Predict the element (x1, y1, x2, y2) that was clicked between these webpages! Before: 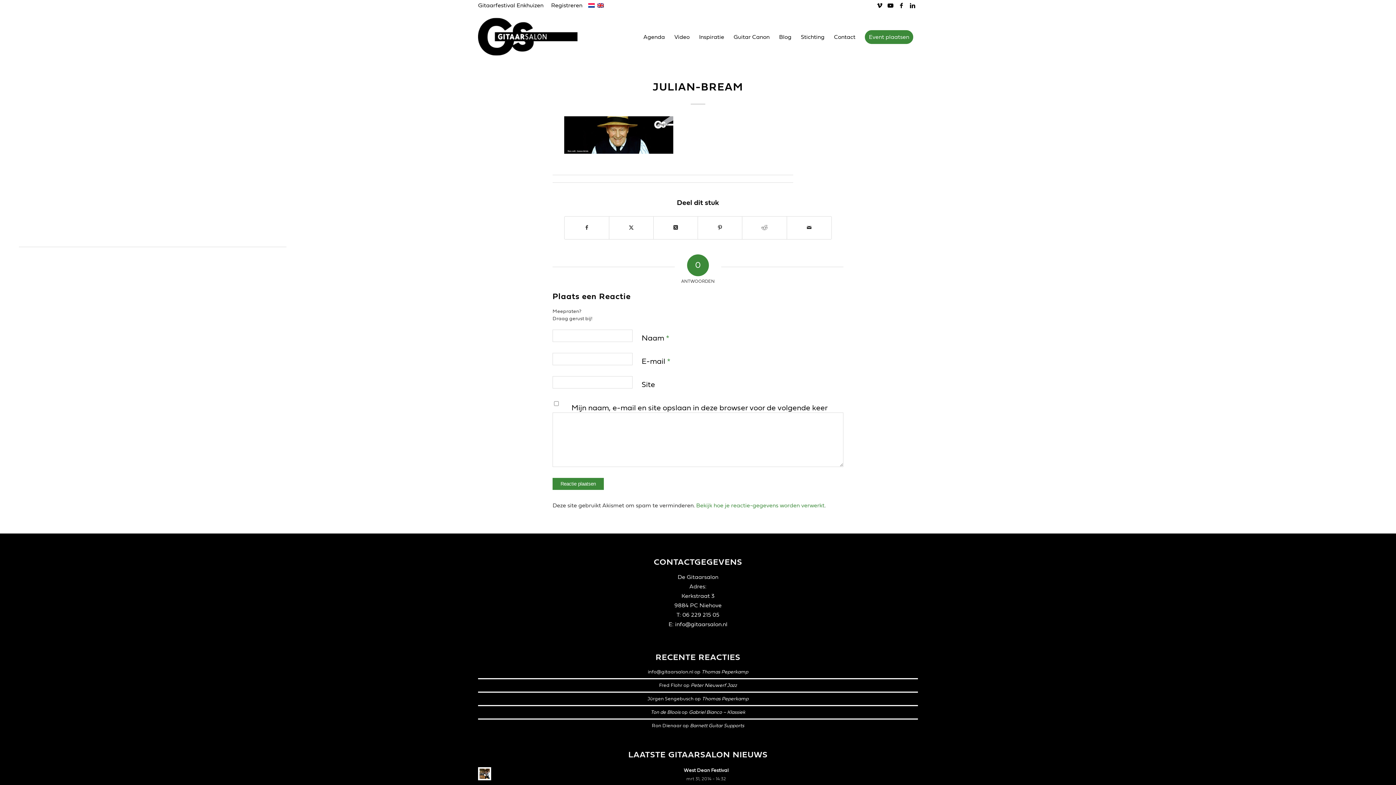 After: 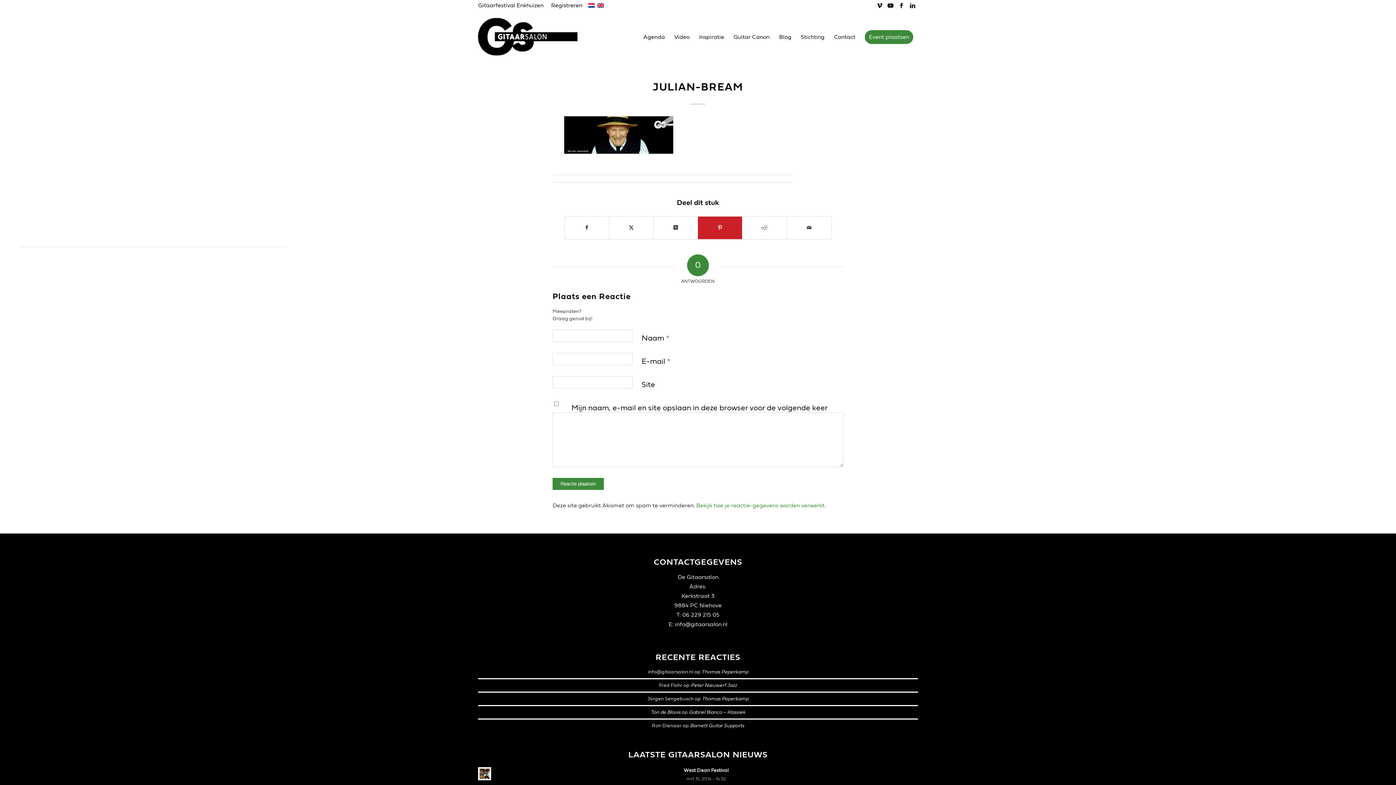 Action: label: Delen op Pinterest bbox: (698, 216, 742, 239)